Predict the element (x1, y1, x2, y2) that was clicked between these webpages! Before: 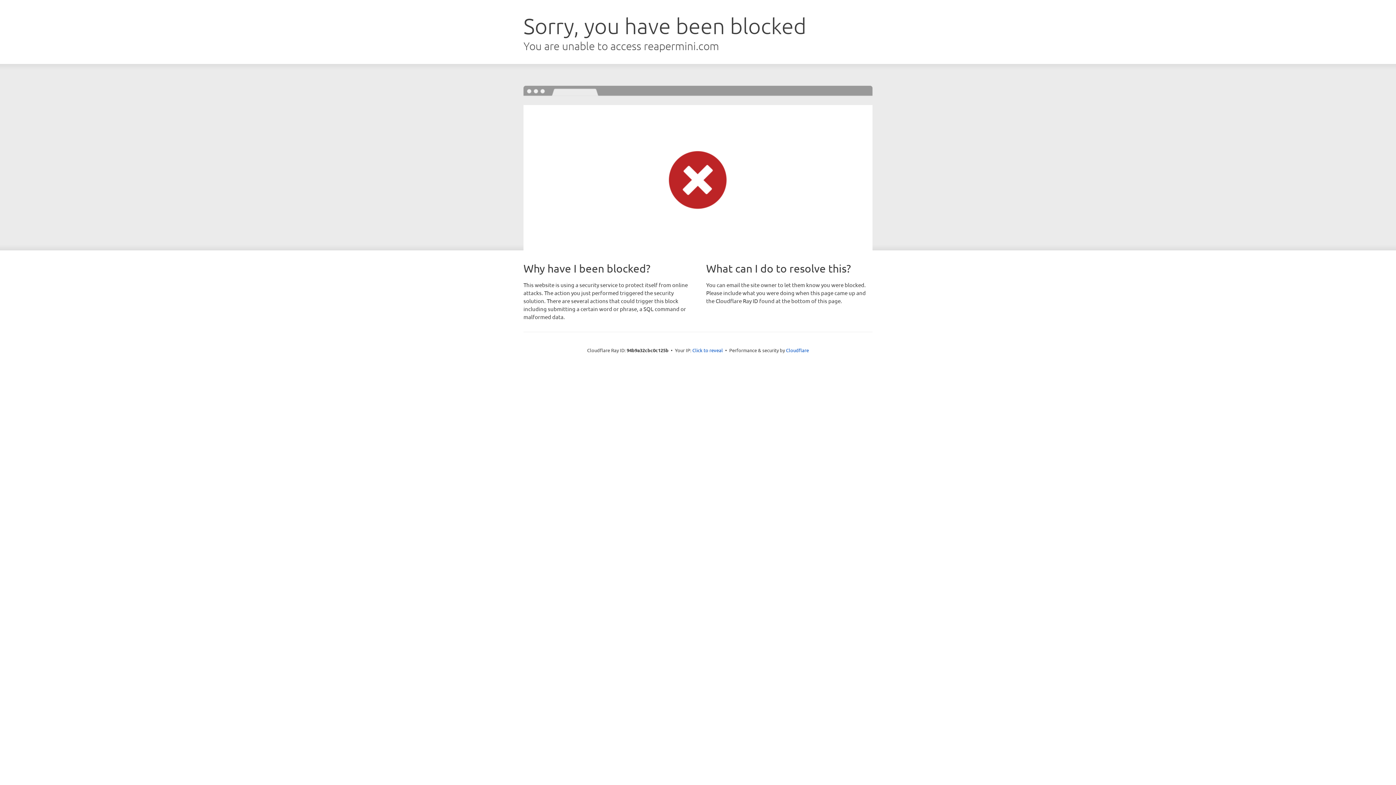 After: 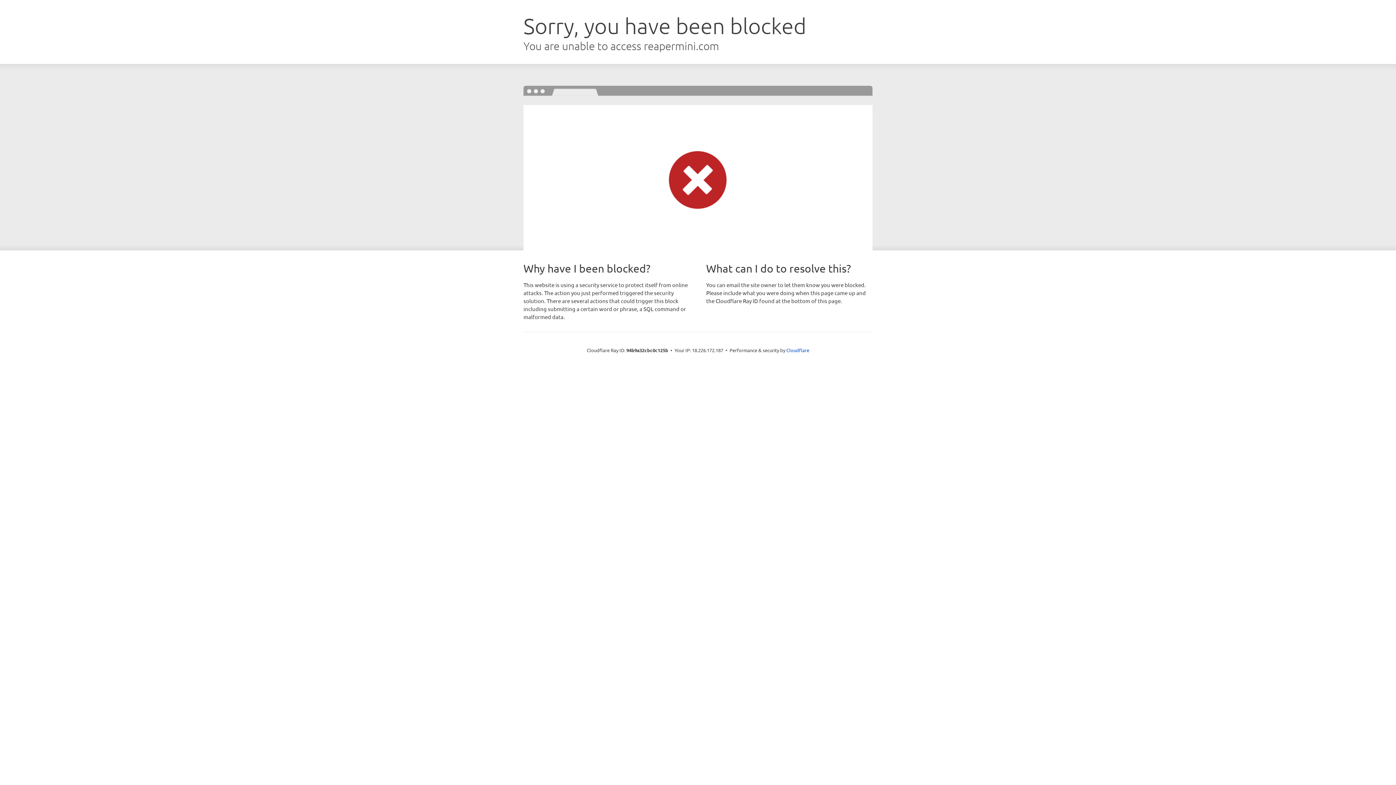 Action: bbox: (692, 346, 723, 353) label: Click to reveal